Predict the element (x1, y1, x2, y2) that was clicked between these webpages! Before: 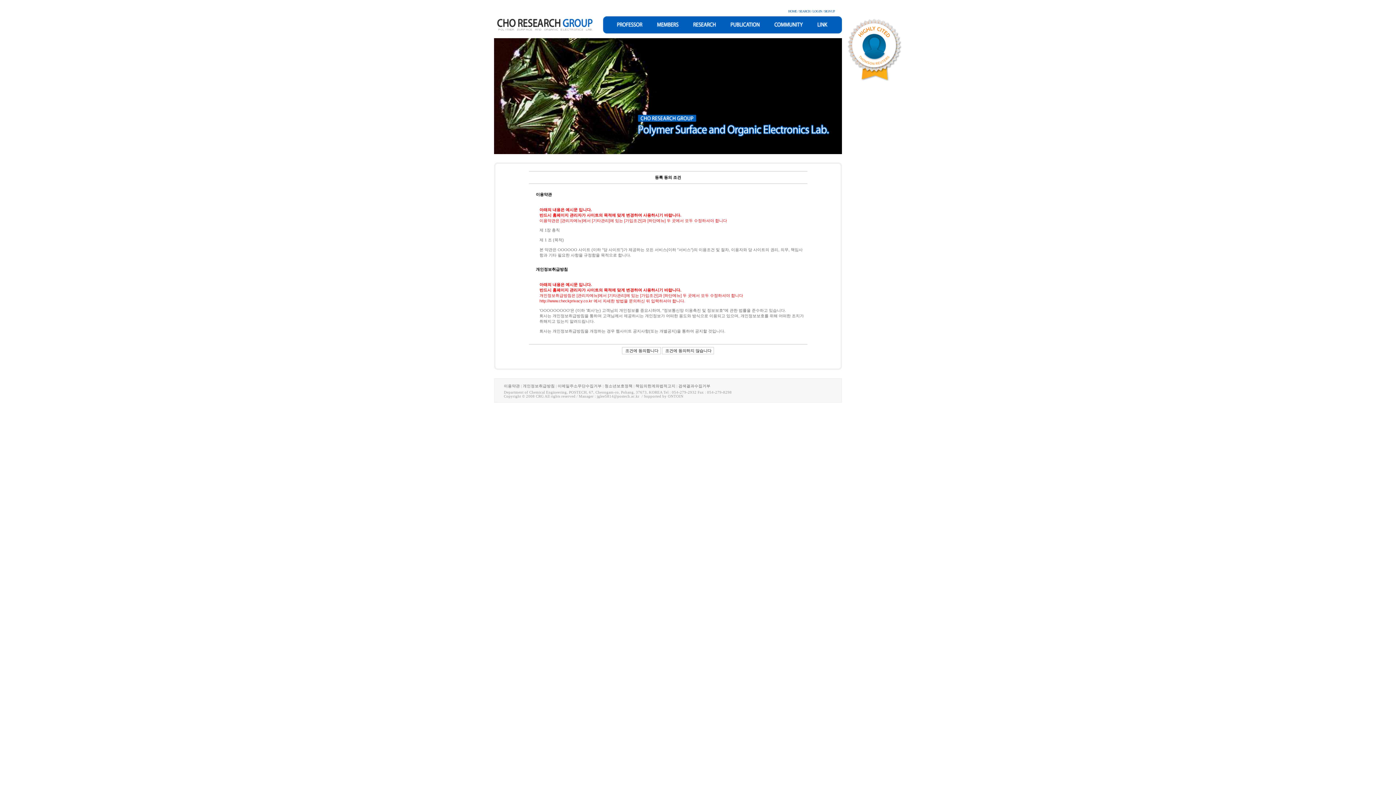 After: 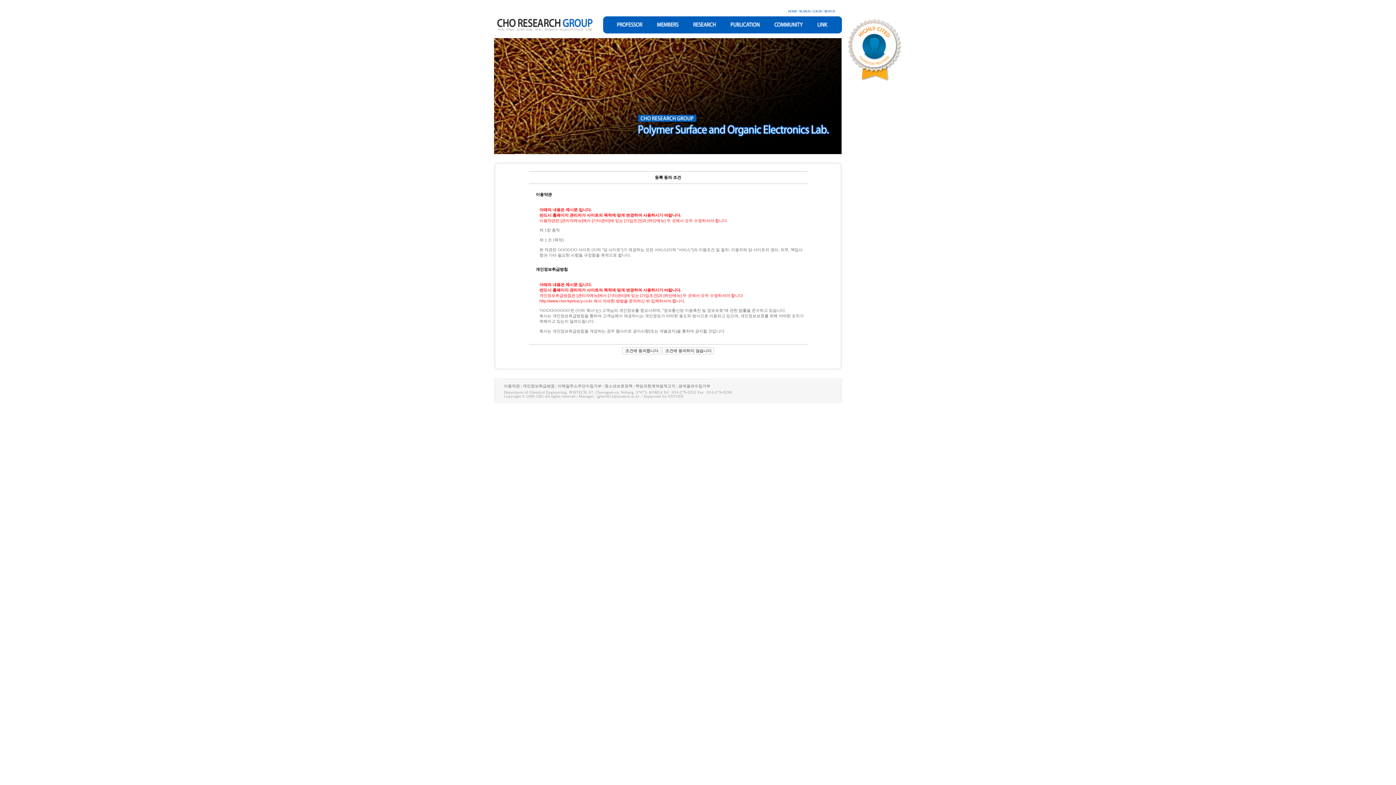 Action: bbox: (494, 150, 842, 154)